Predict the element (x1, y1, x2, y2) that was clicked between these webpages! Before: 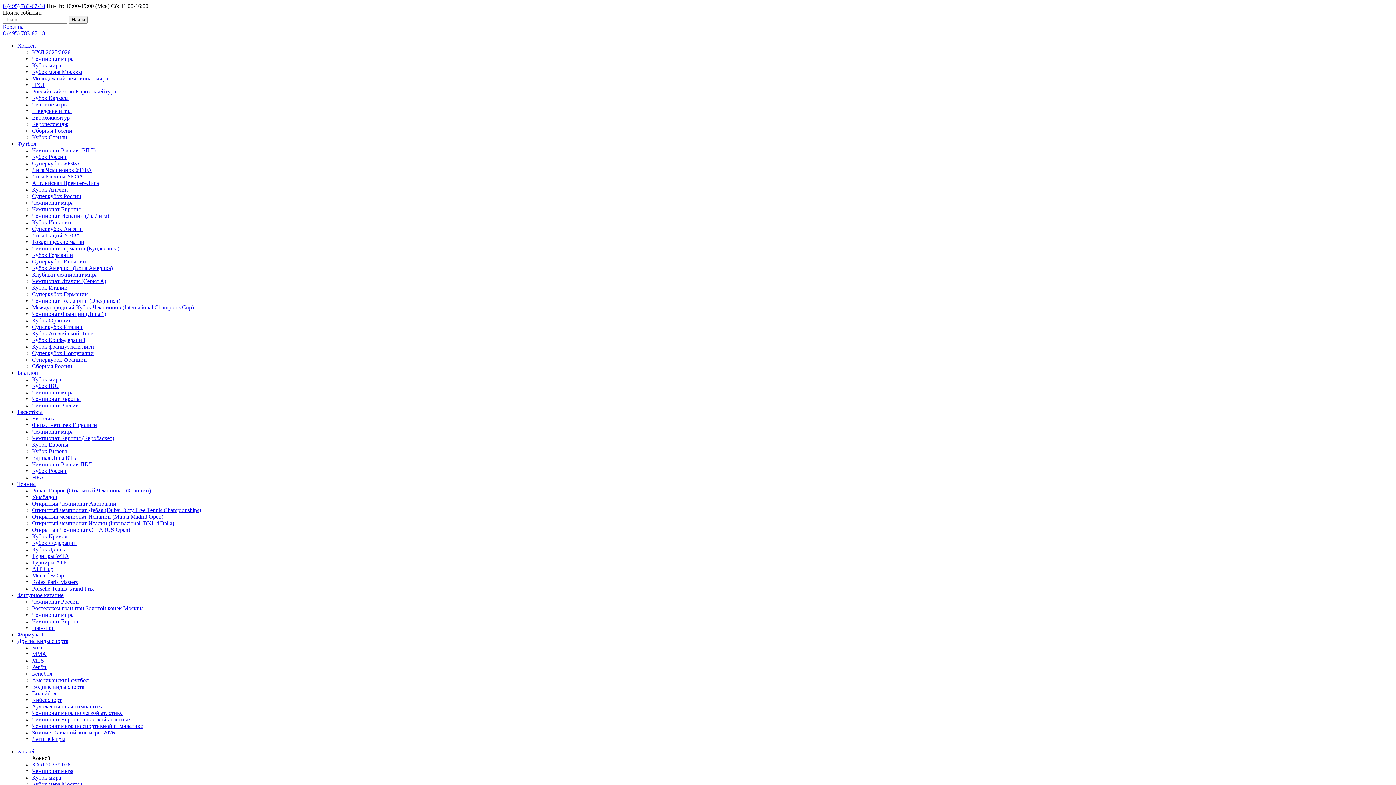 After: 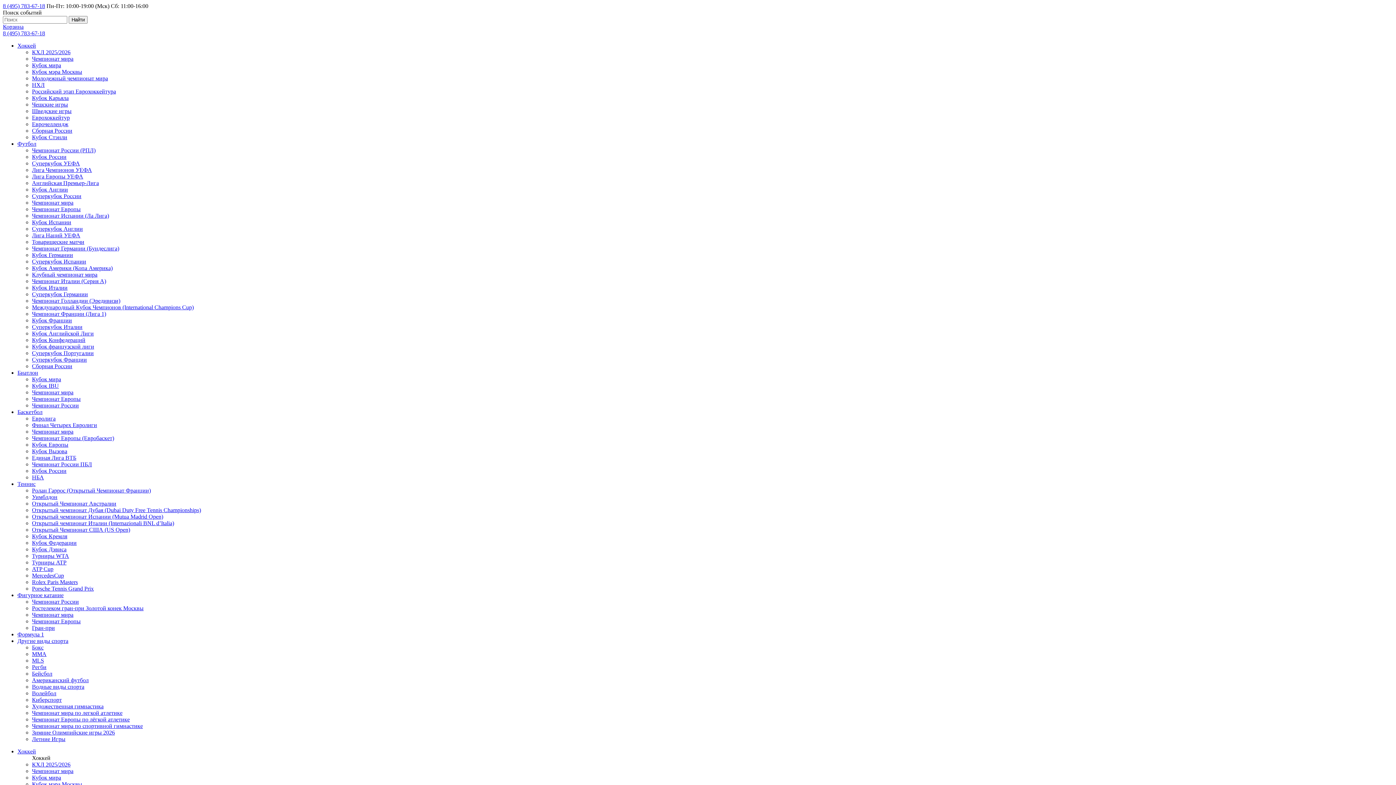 Action: label: Чемпионат Испании (Ла Лига) bbox: (32, 212, 109, 218)